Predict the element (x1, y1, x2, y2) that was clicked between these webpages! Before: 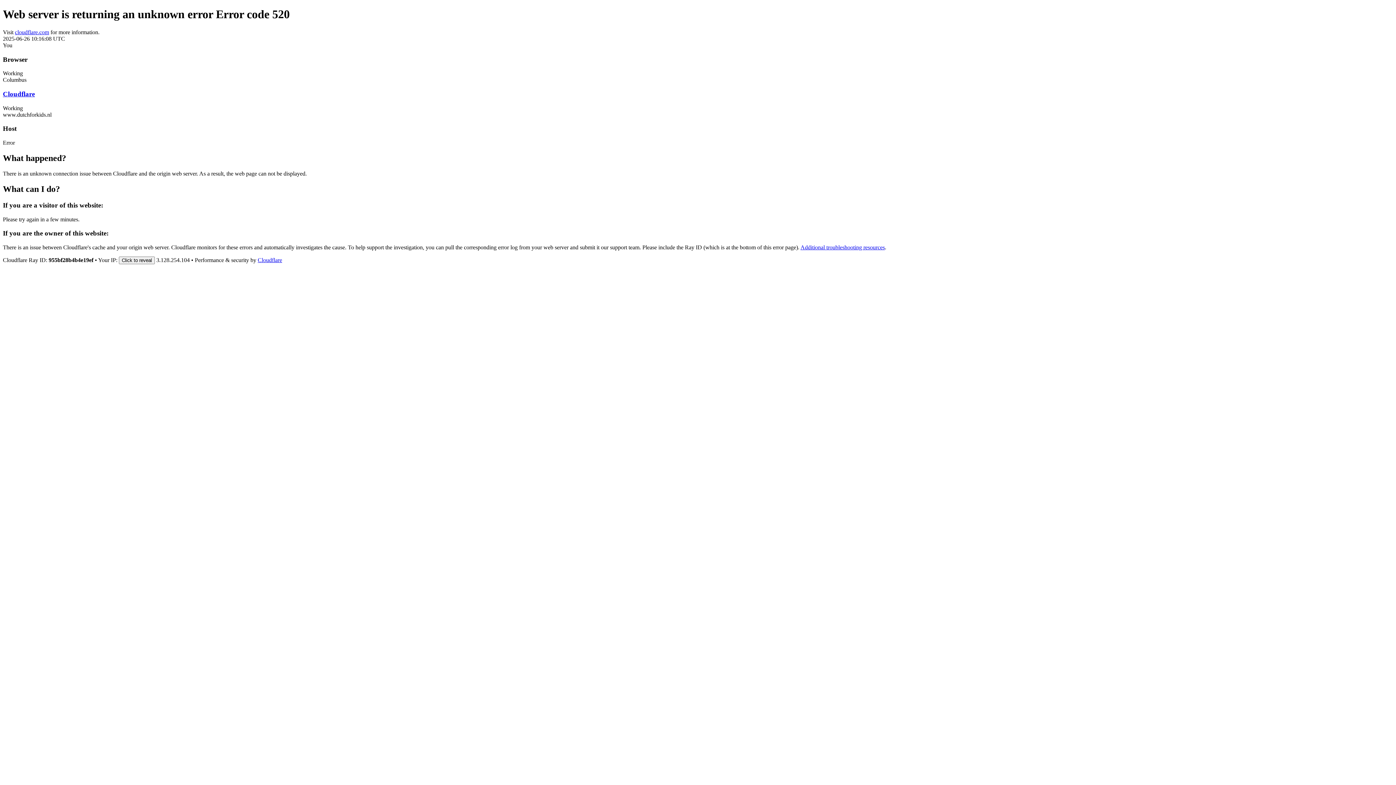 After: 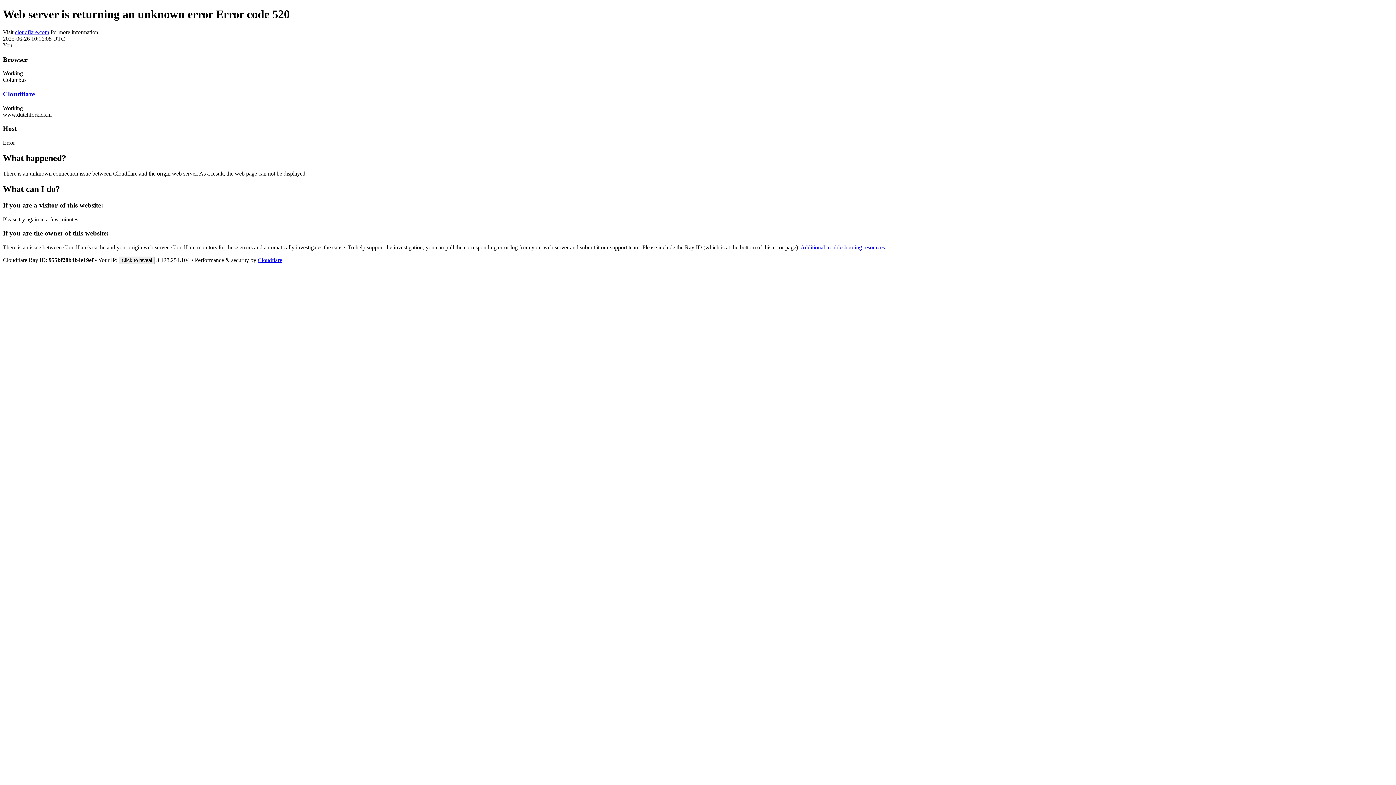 Action: label: cloudflare.com bbox: (14, 29, 49, 35)